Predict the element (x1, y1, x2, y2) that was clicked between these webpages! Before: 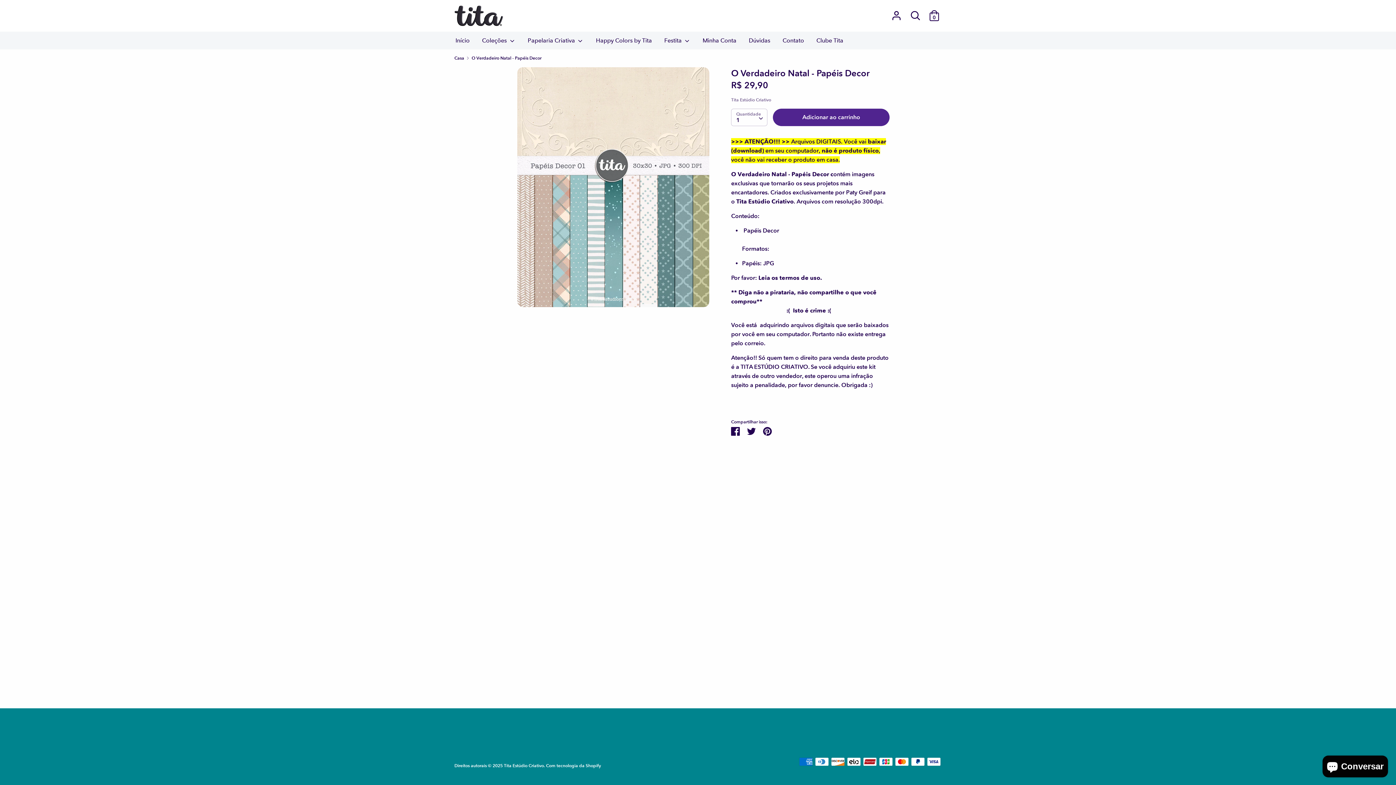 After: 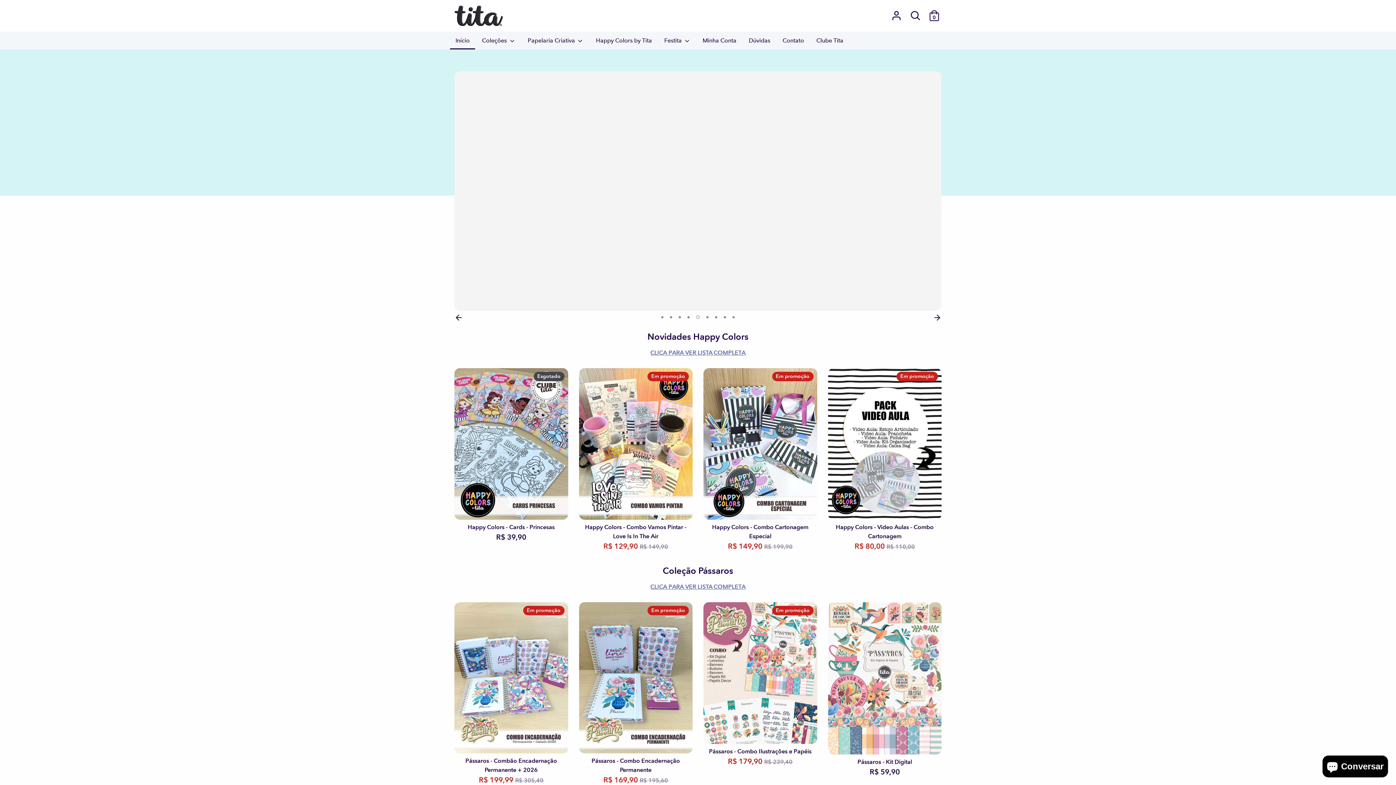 Action: label: Casa bbox: (454, 55, 464, 60)